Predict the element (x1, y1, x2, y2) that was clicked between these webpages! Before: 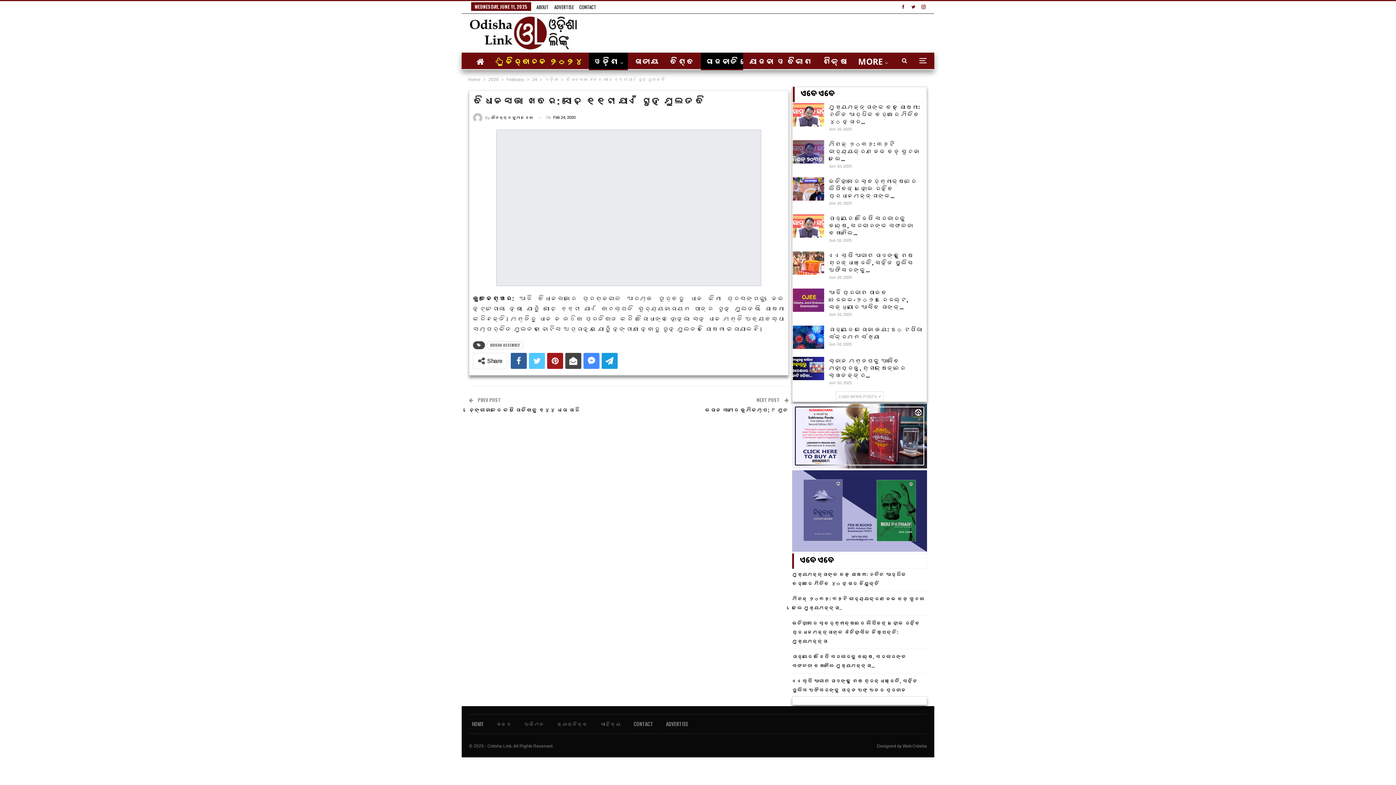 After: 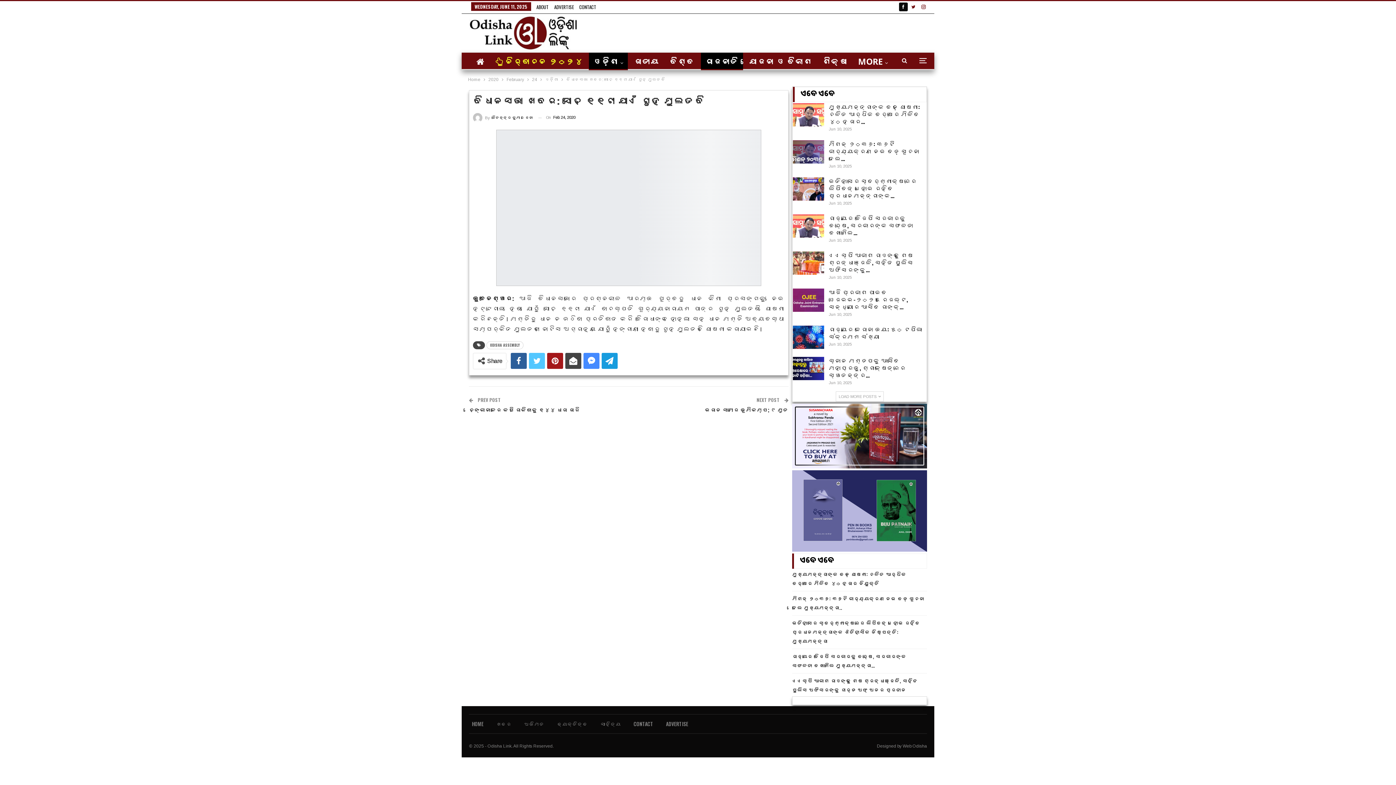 Action: bbox: (899, 3, 907, 9)